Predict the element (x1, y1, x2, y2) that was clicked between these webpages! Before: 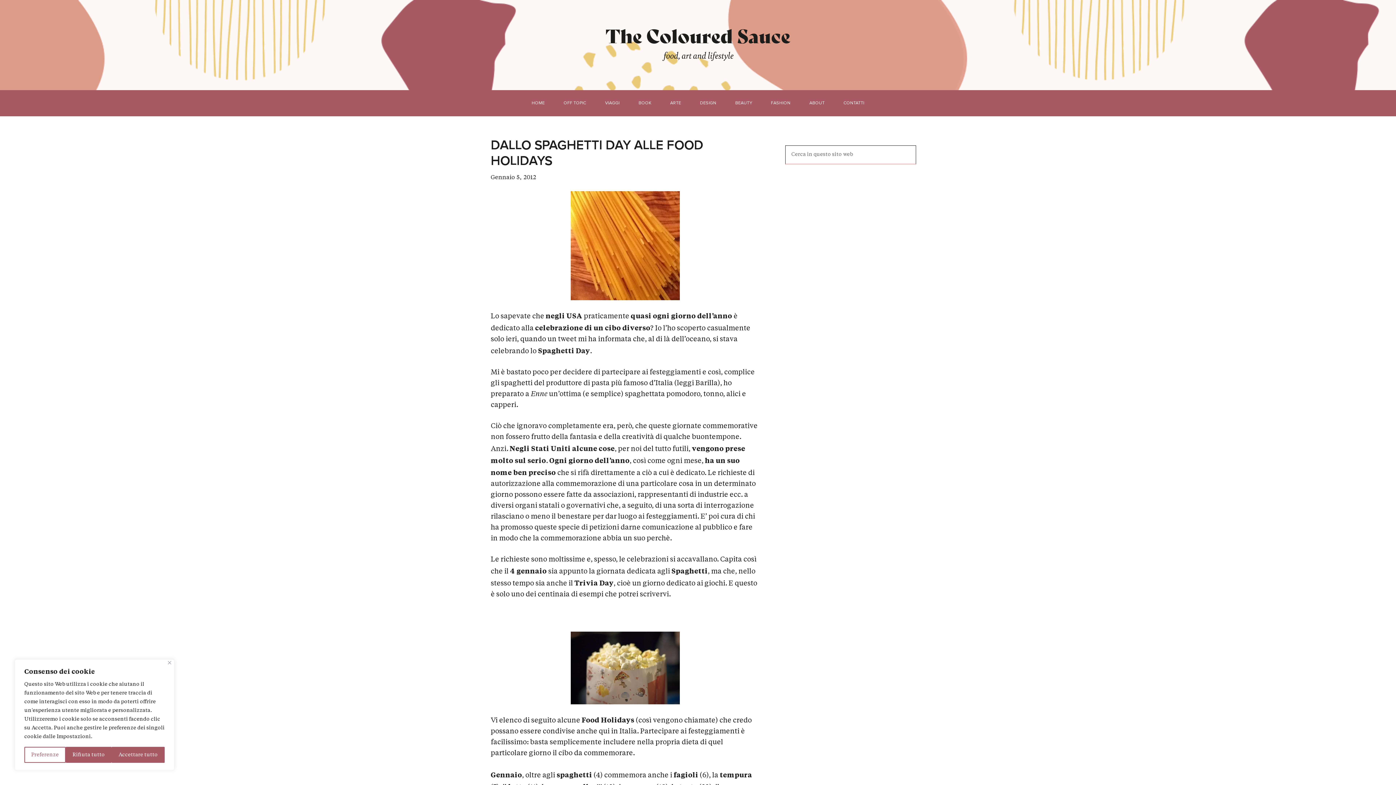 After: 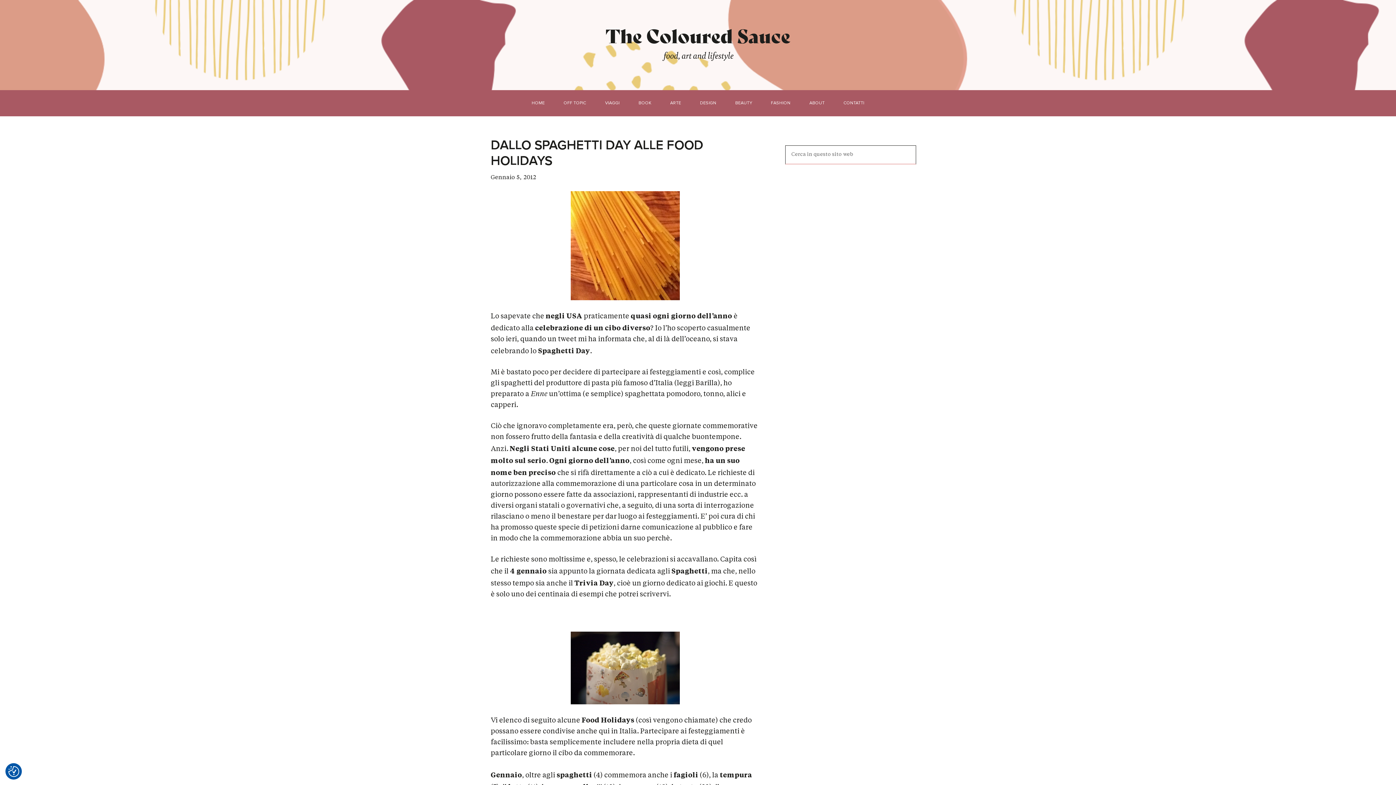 Action: bbox: (111, 747, 164, 763) label: Accettare tutto